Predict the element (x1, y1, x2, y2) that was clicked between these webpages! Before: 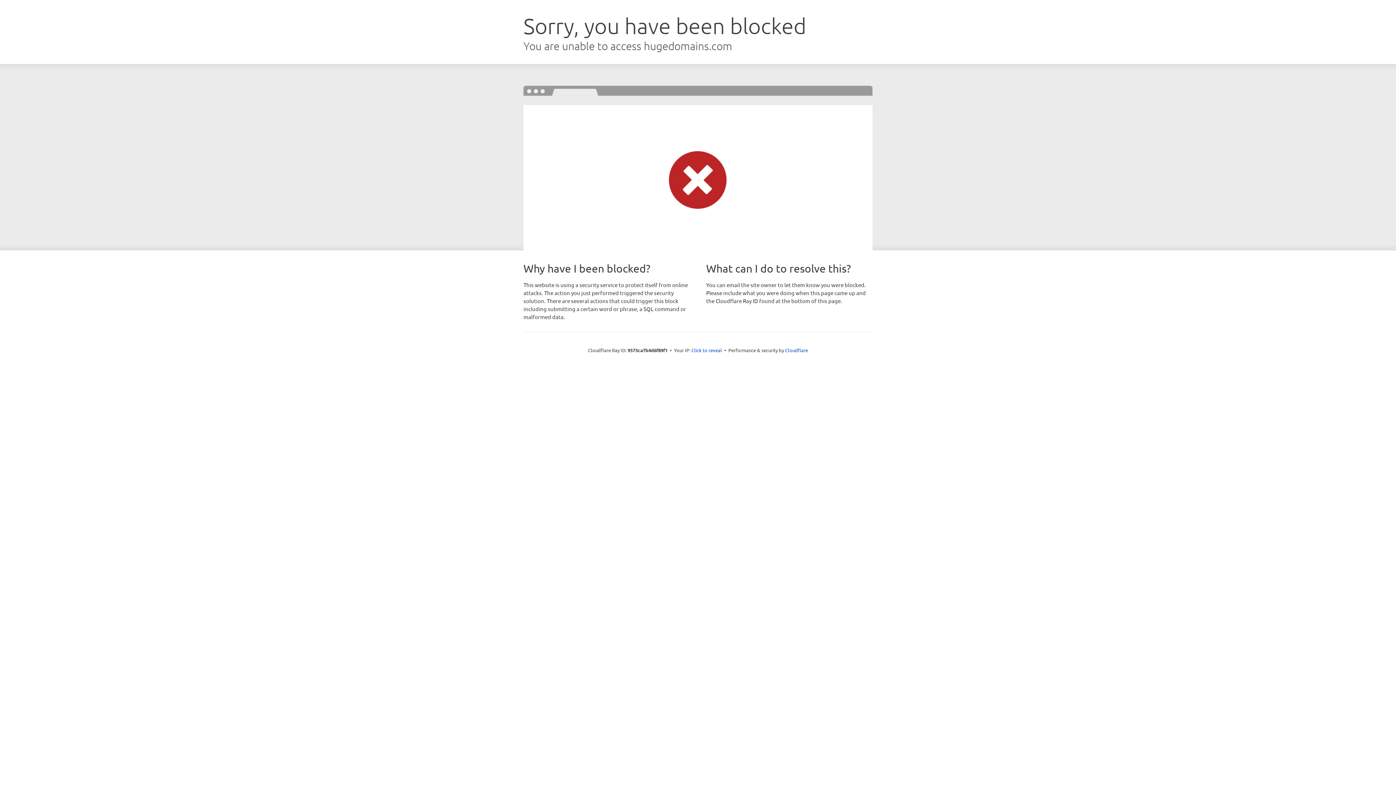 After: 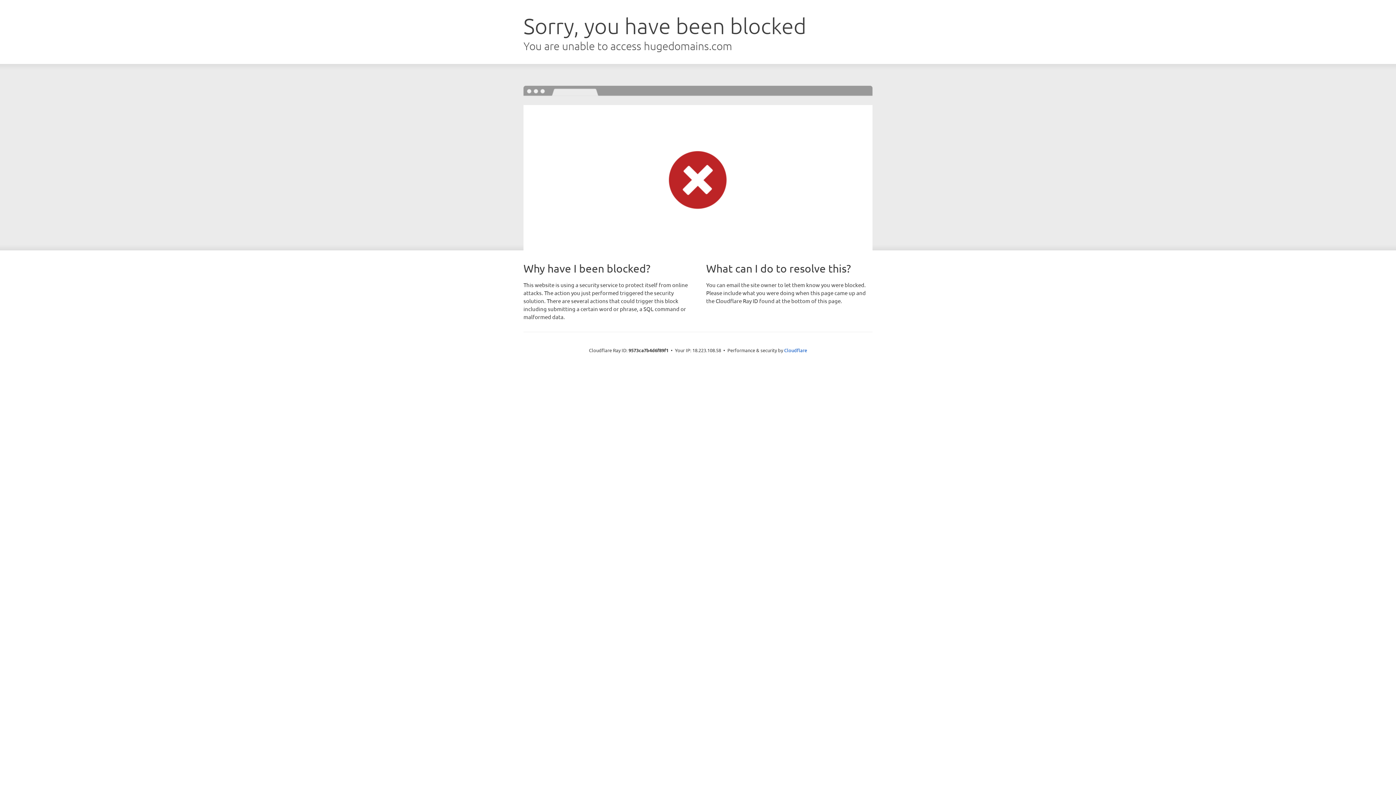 Action: bbox: (691, 346, 722, 353) label: Click to reveal